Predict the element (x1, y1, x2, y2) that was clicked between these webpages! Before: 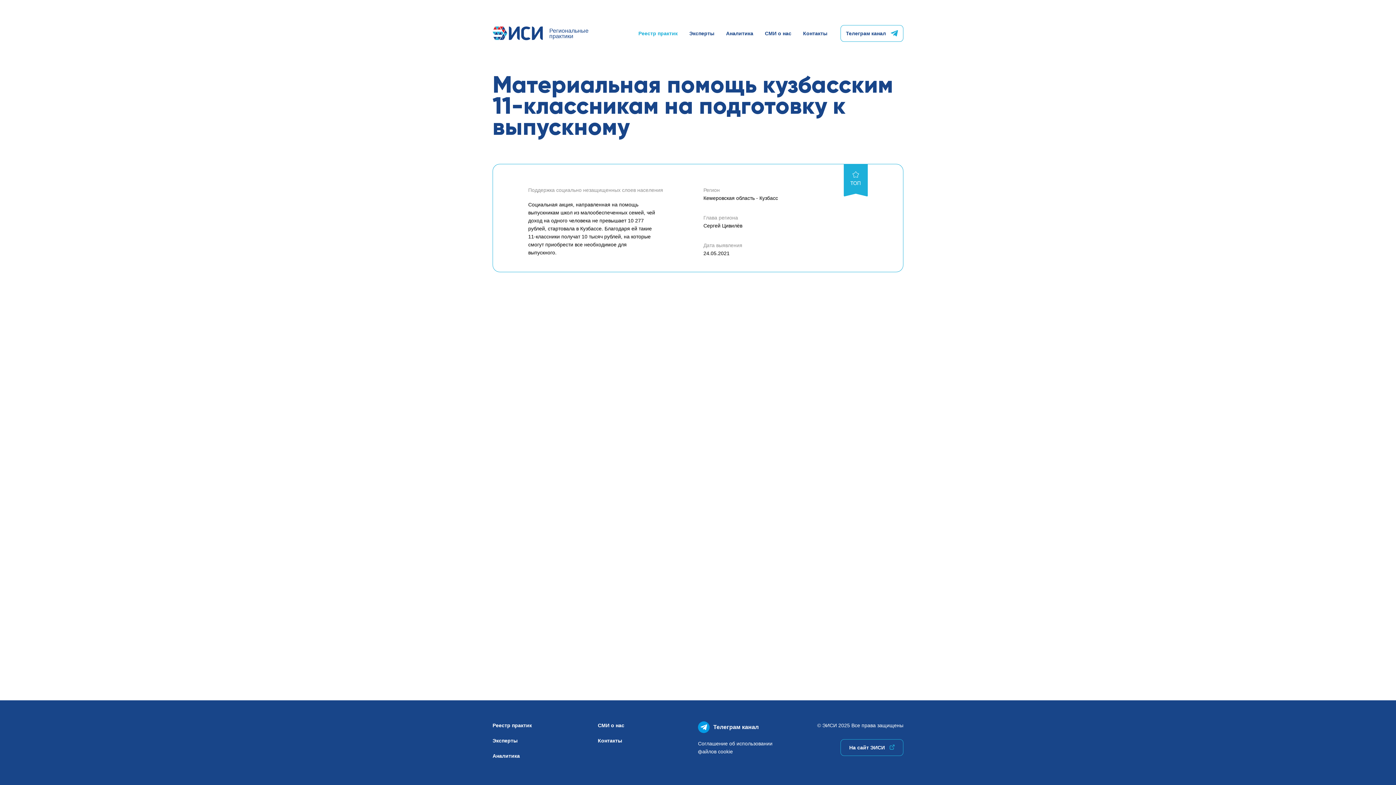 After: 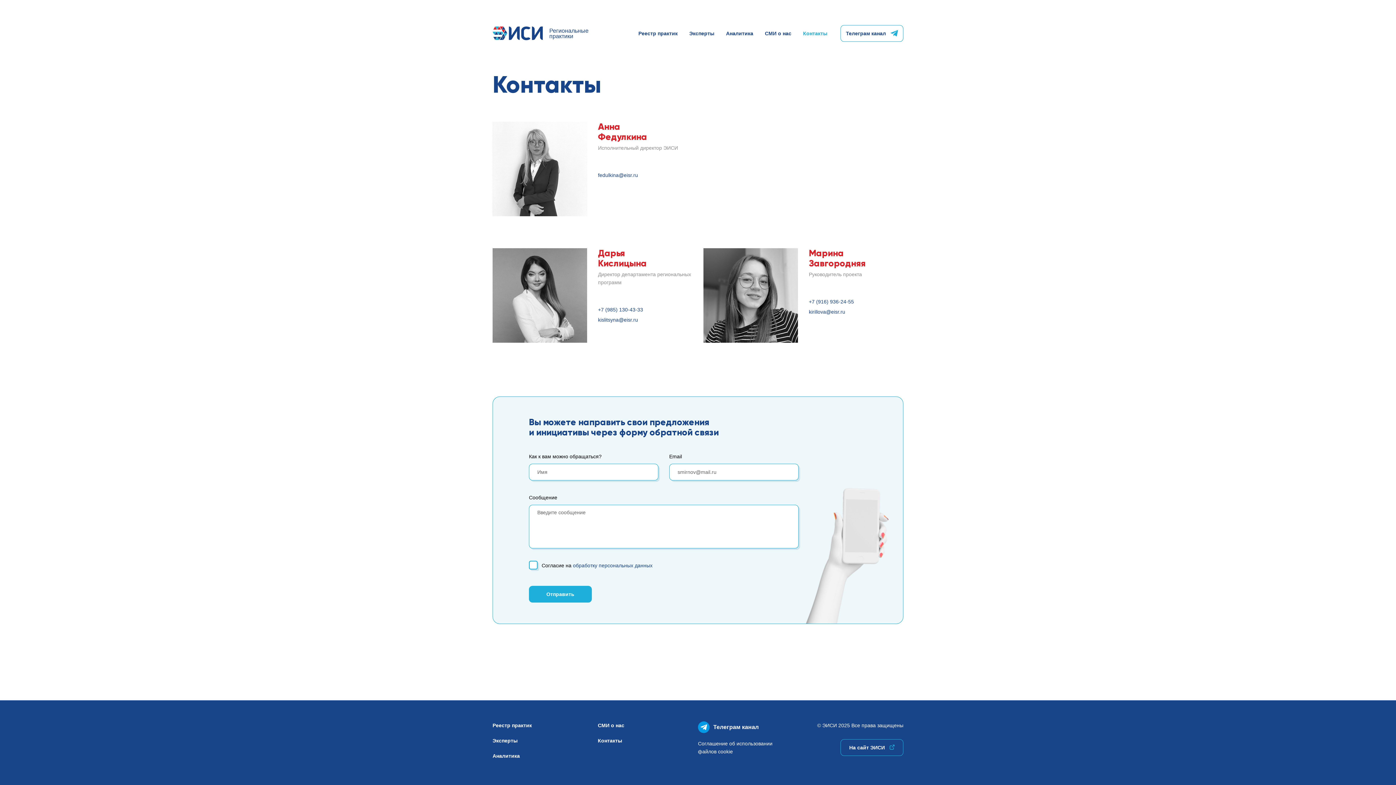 Action: label: Контакты bbox: (598, 738, 622, 744)